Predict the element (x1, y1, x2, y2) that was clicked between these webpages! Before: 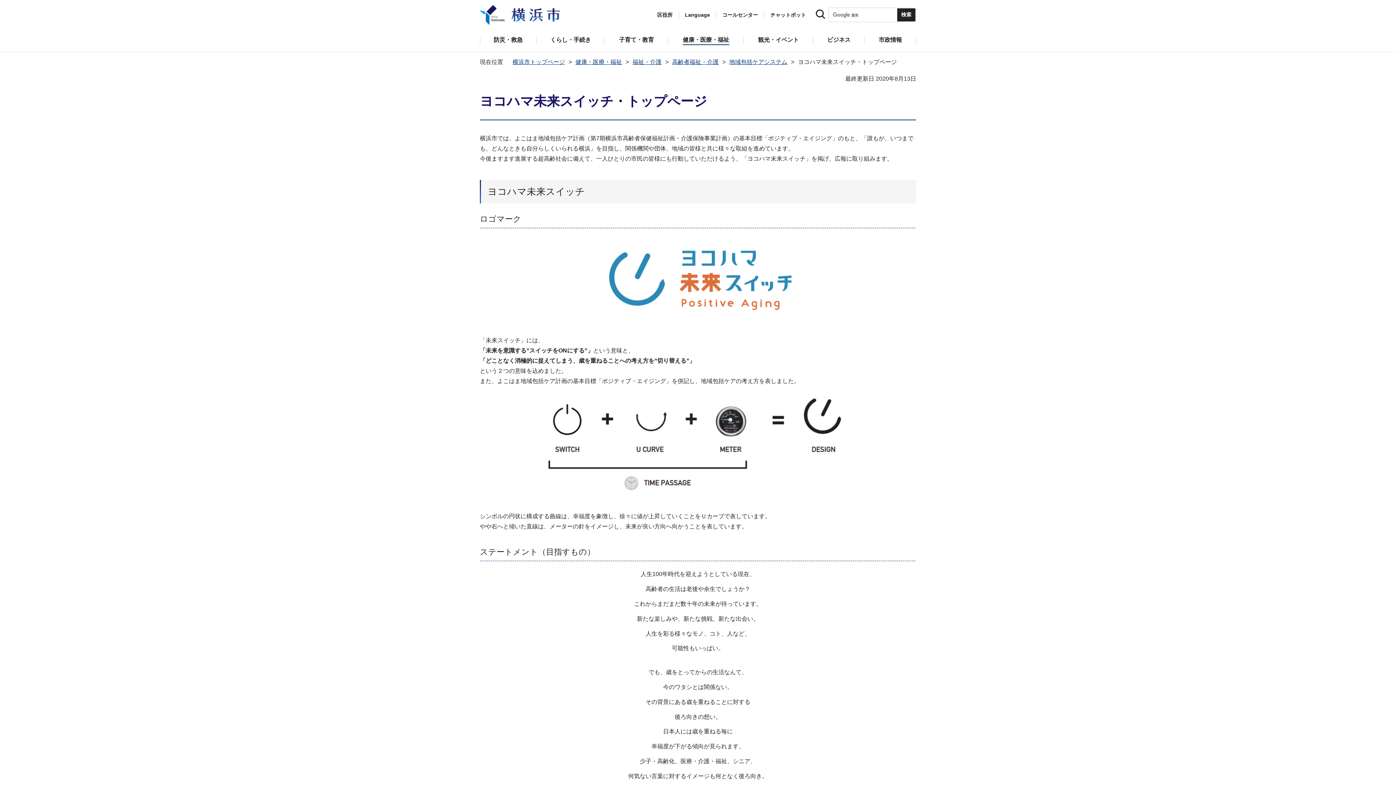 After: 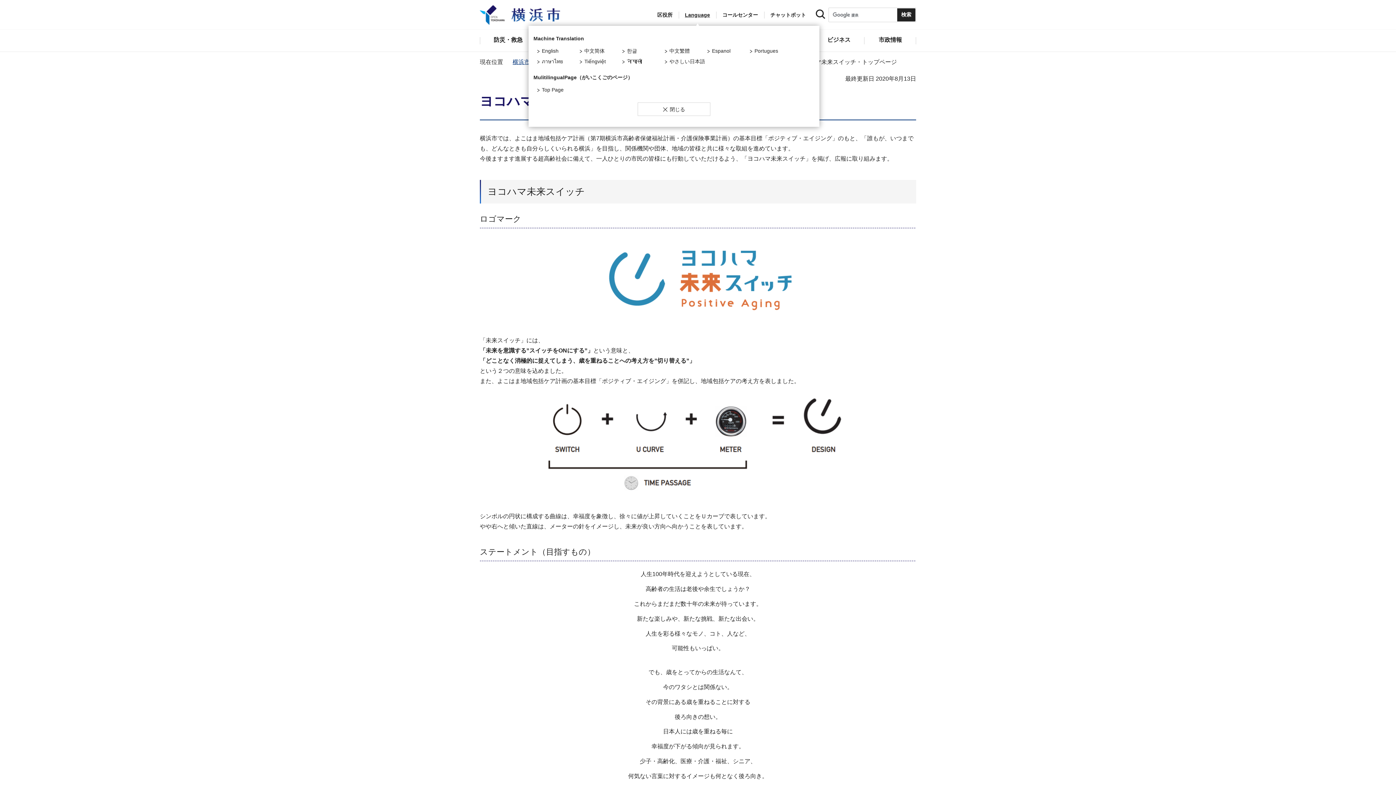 Action: label: Language bbox: (685, 11, 710, 18)